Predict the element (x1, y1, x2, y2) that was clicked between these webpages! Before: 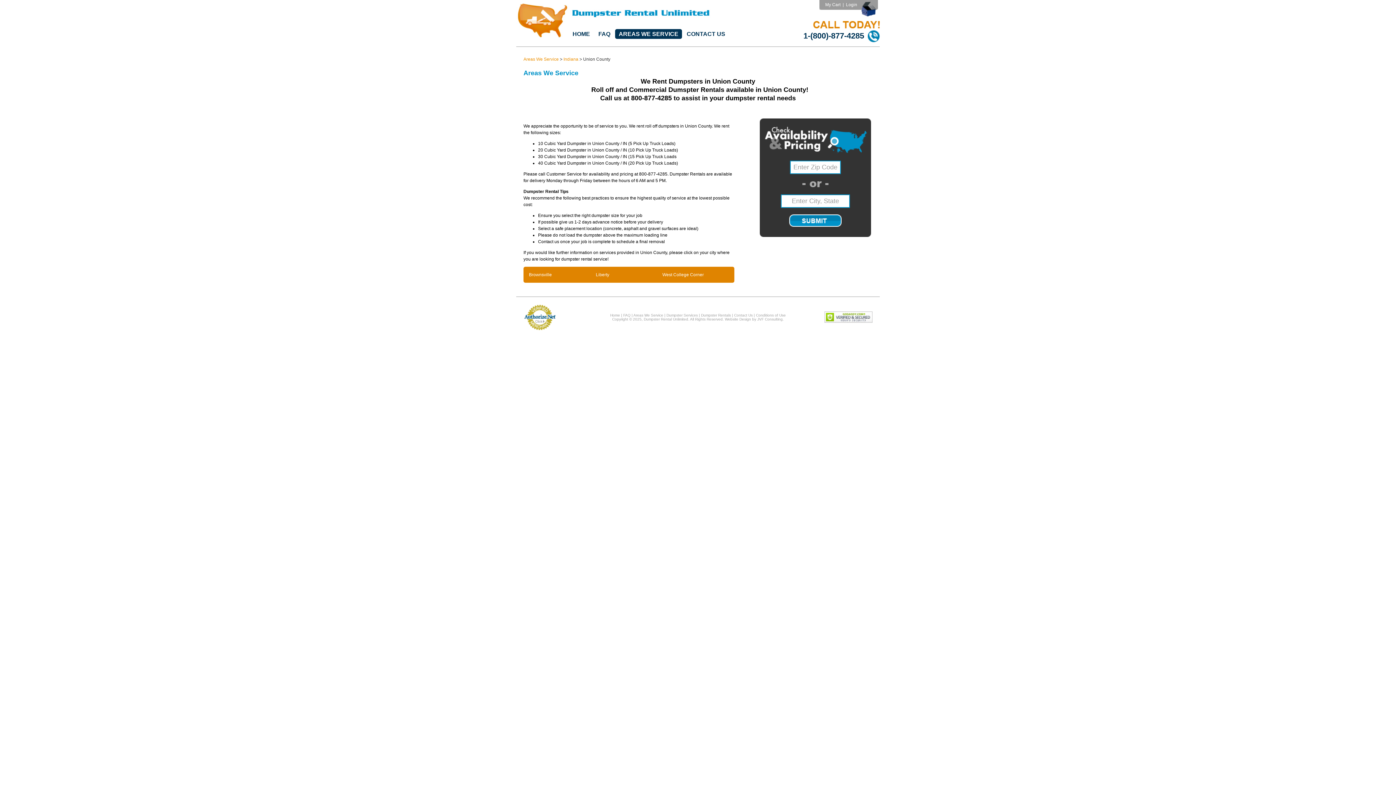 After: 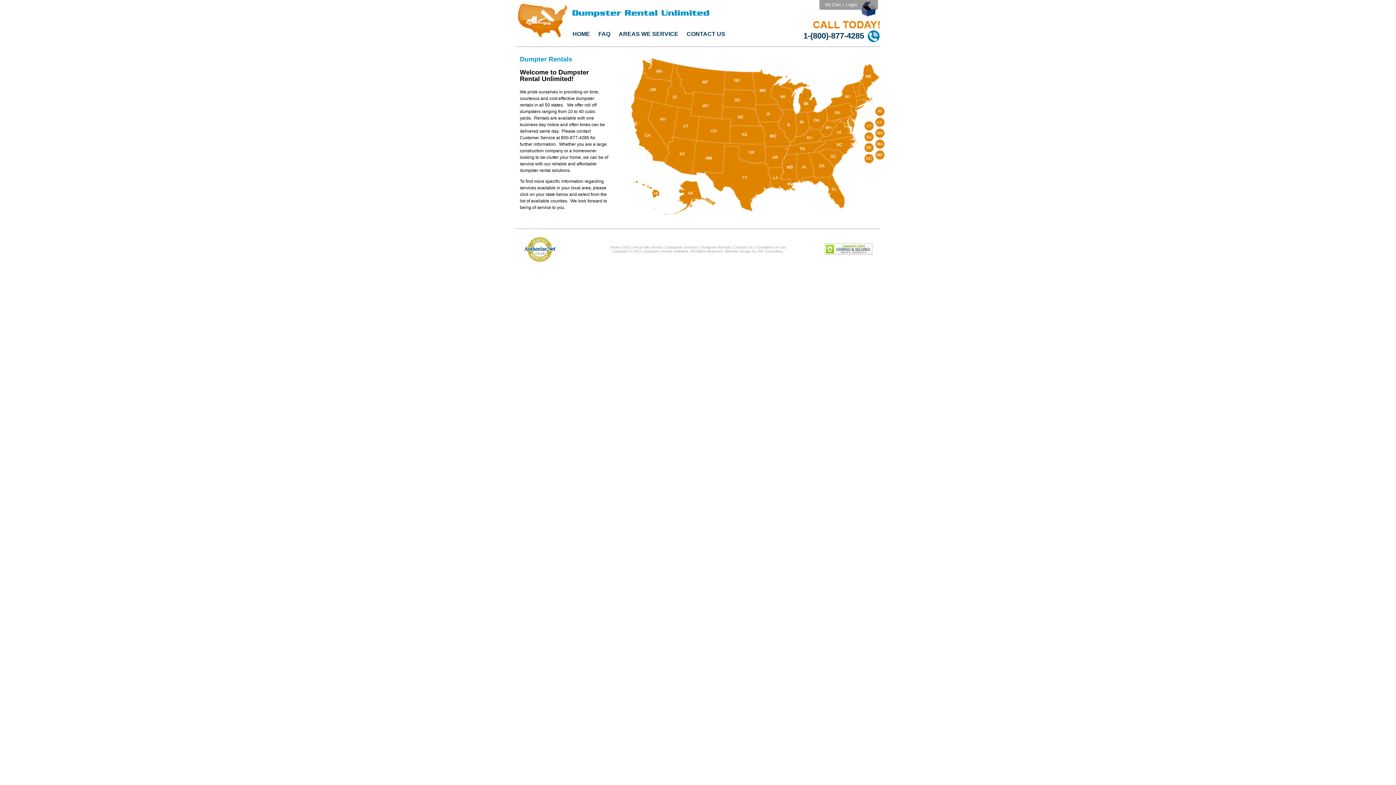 Action: bbox: (701, 313, 731, 317) label: Dumpster Rentals